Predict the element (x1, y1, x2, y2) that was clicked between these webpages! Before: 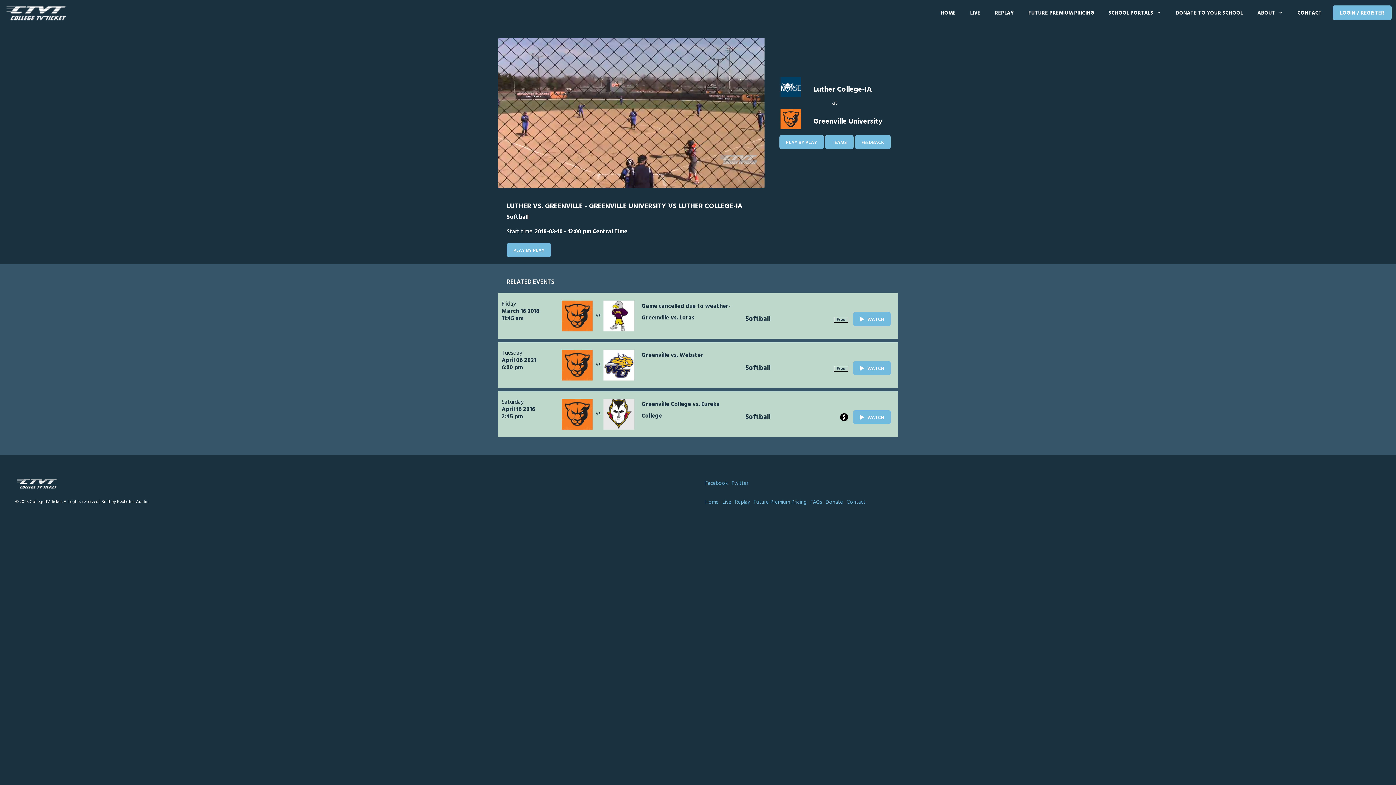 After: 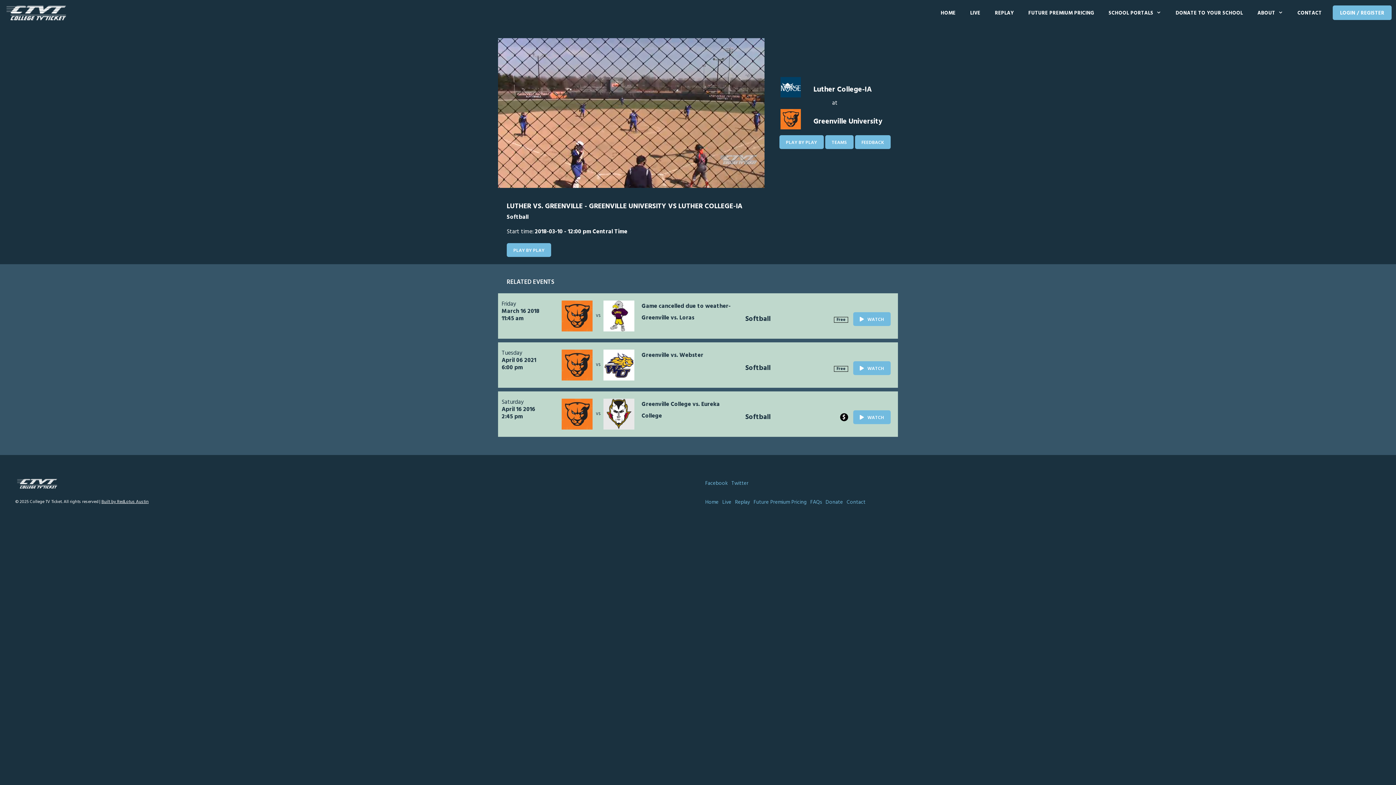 Action: label: Built by RedLotus Austin bbox: (101, 498, 148, 505)